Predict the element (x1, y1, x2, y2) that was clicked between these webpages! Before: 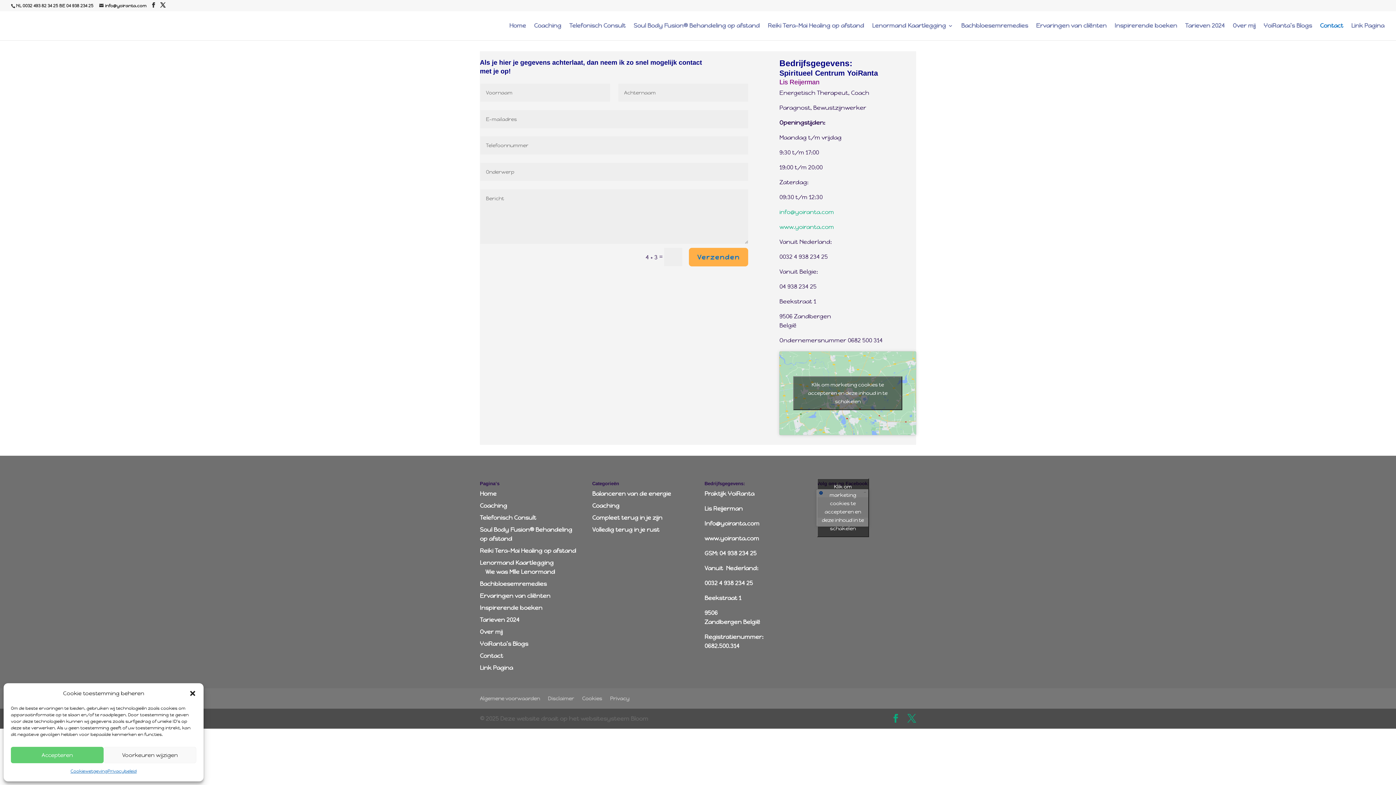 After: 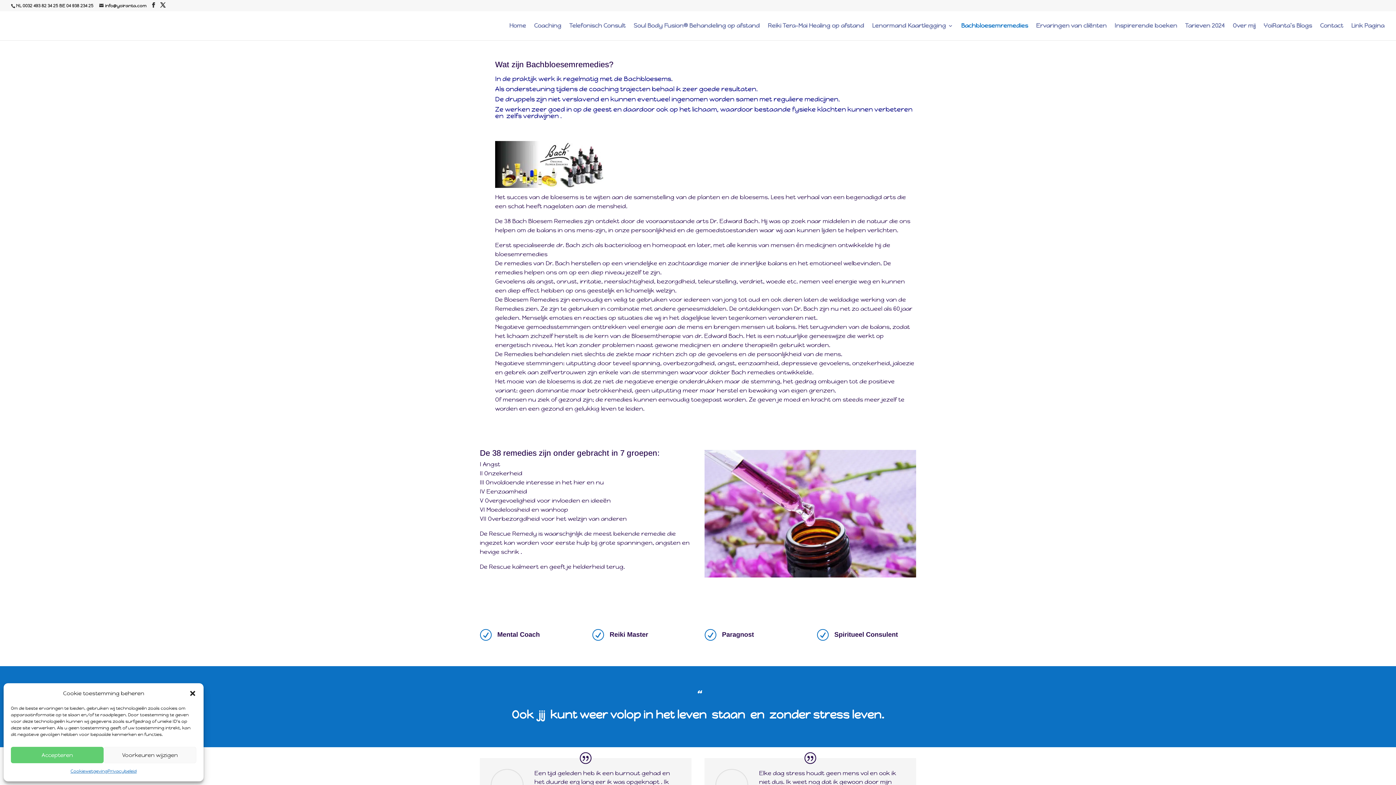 Action: bbox: (480, 580, 546, 587) label: Bachbloesemremedies